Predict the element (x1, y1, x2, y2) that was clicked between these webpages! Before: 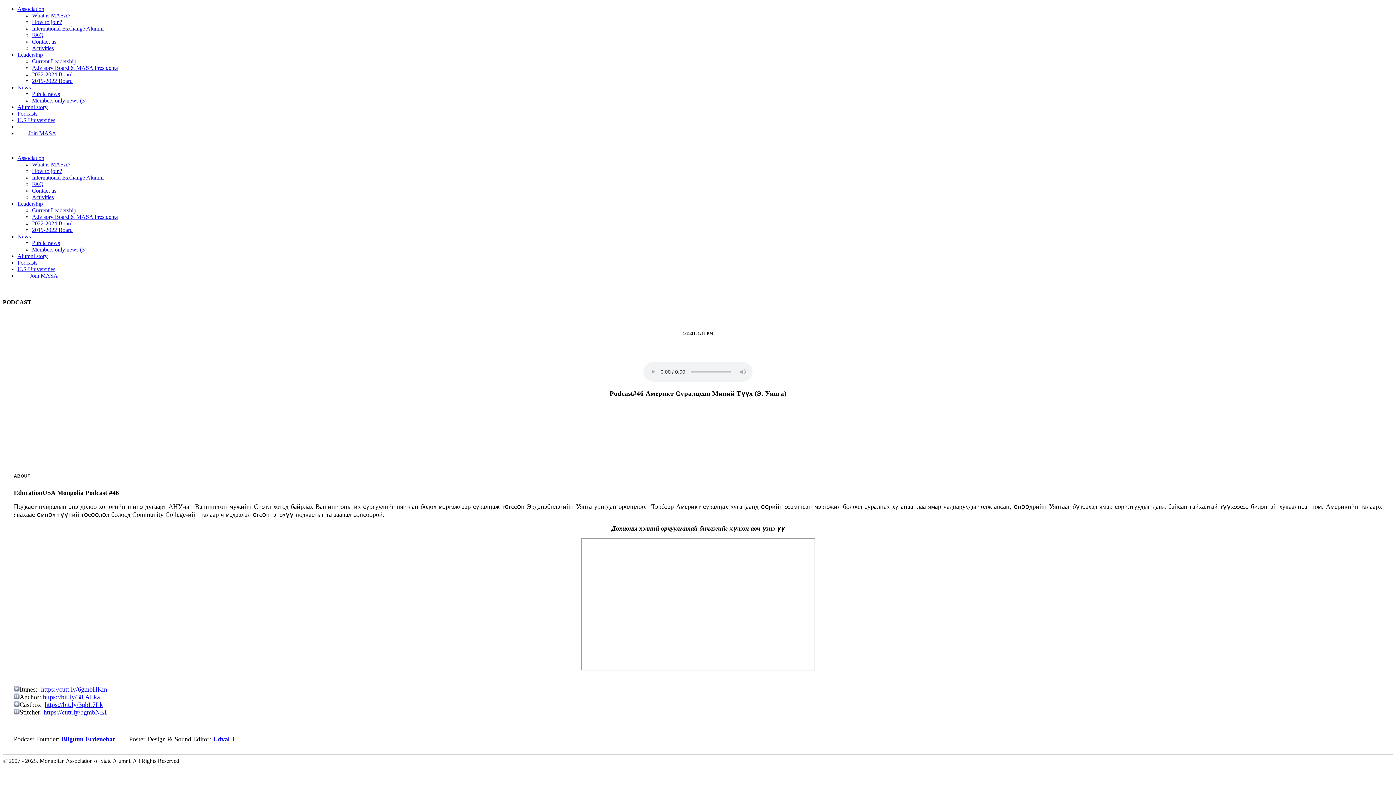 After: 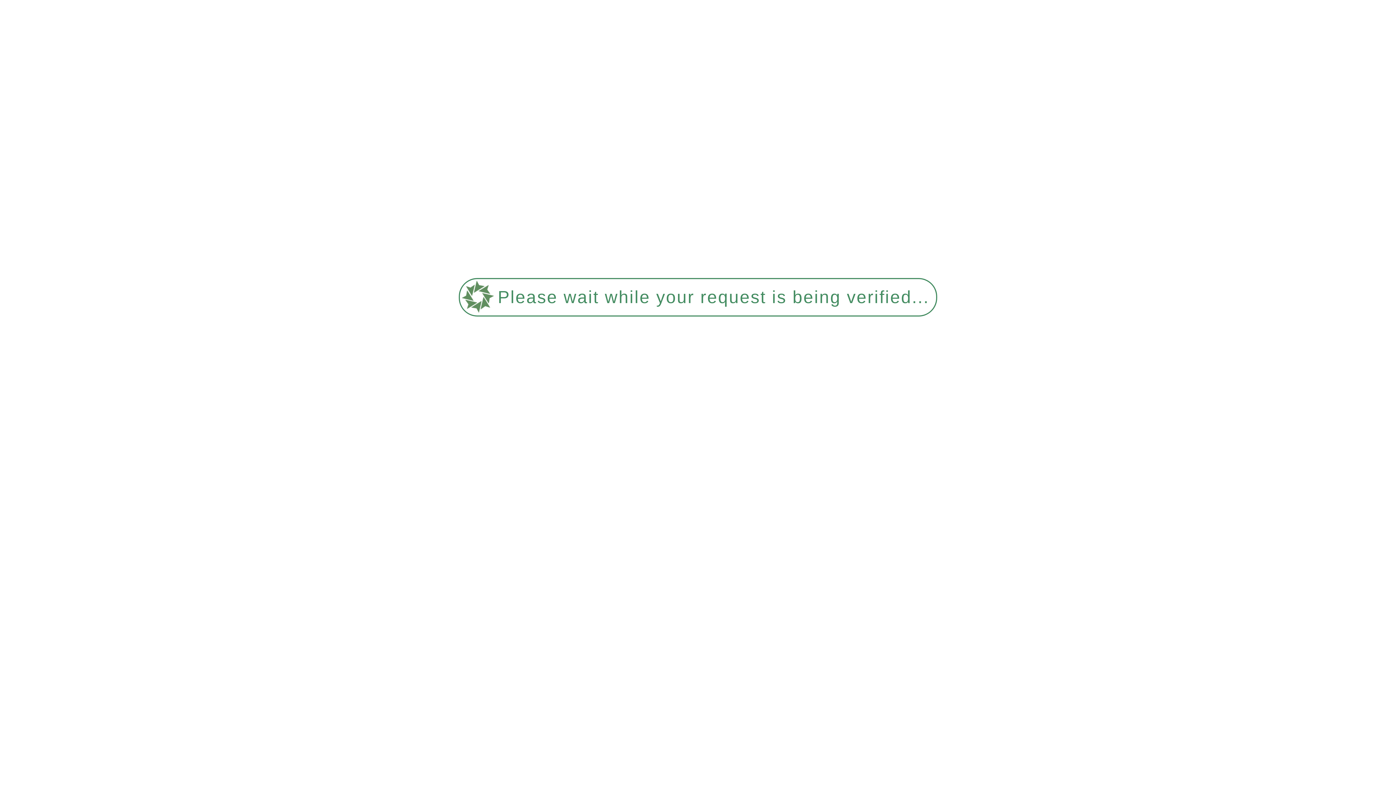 Action: bbox: (17, 84, 30, 90) label: News